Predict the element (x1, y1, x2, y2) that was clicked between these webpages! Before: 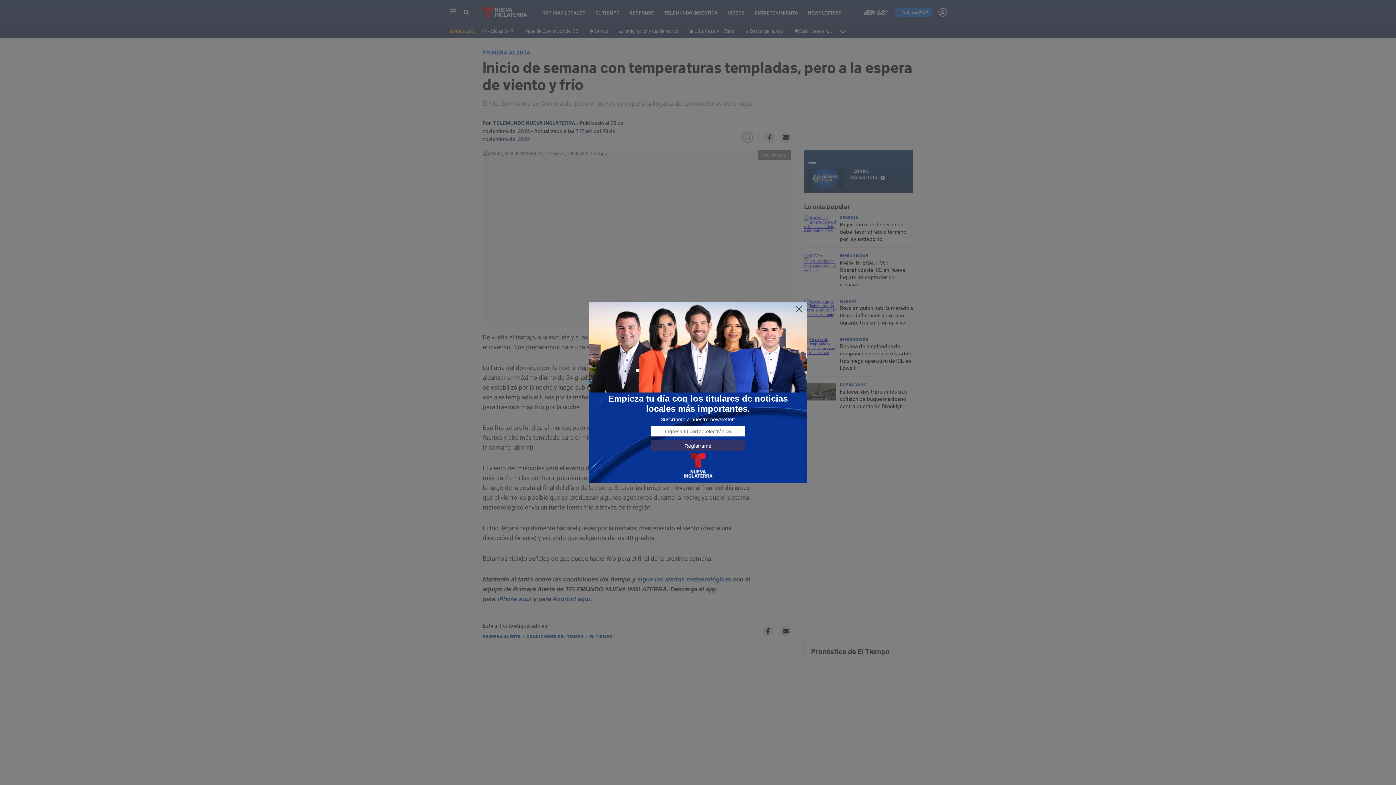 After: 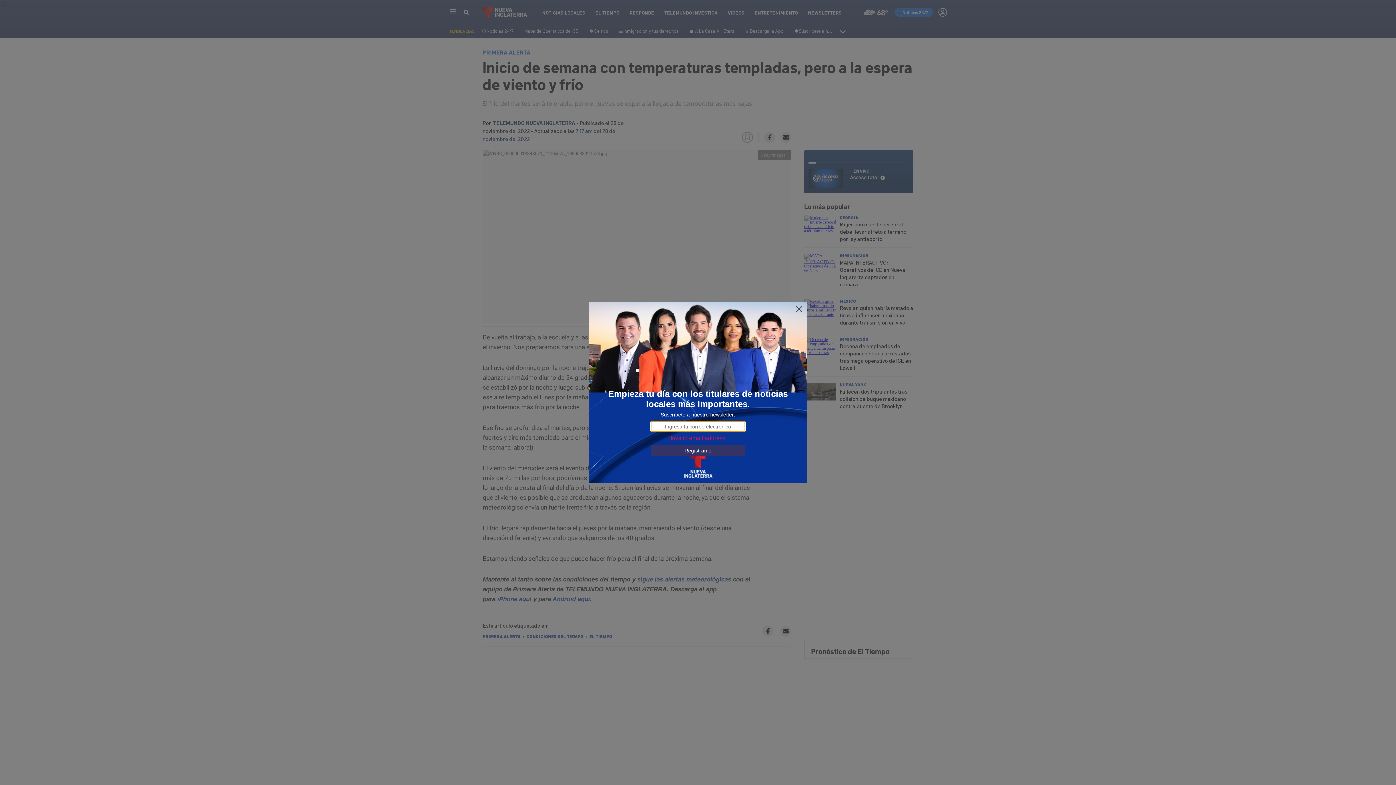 Action: label: Regístrame bbox: (650, 440, 745, 451)